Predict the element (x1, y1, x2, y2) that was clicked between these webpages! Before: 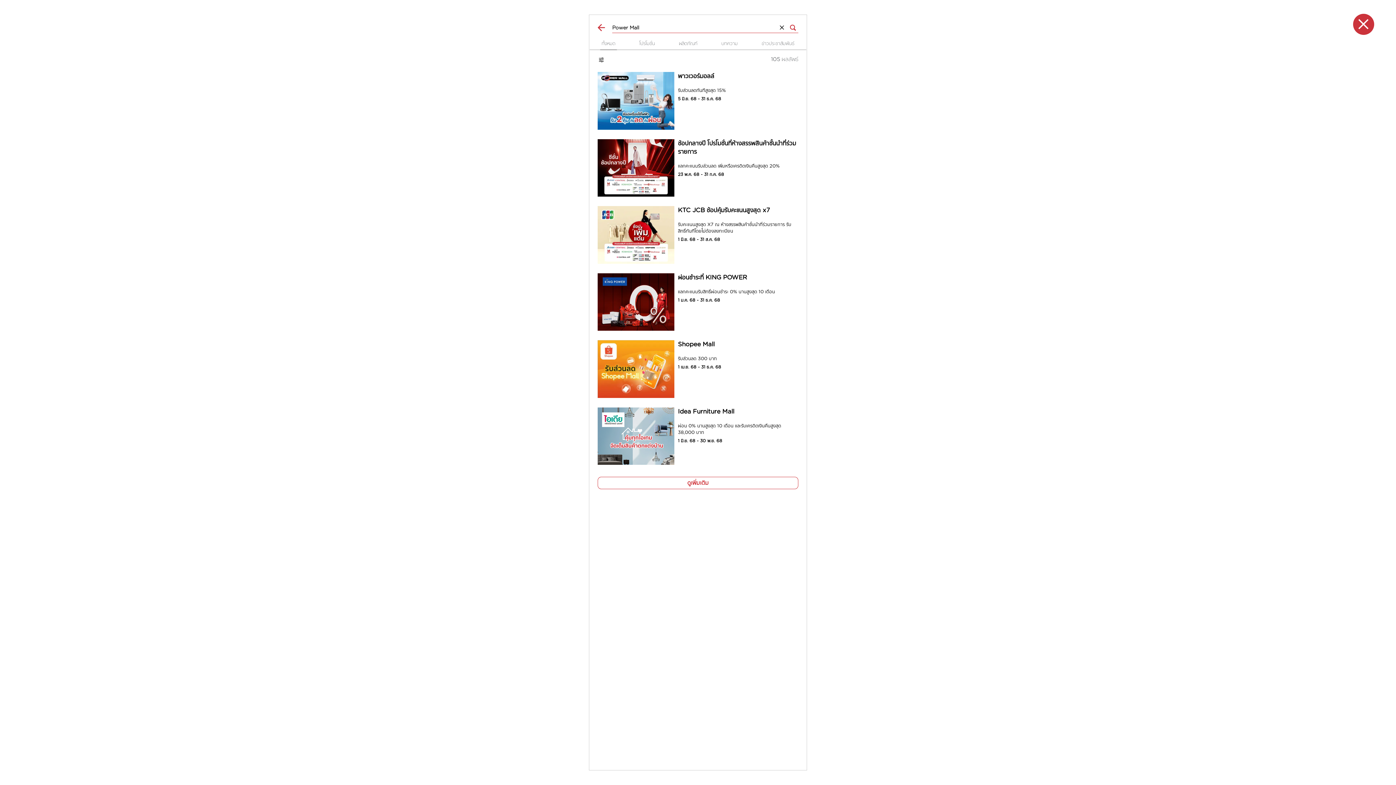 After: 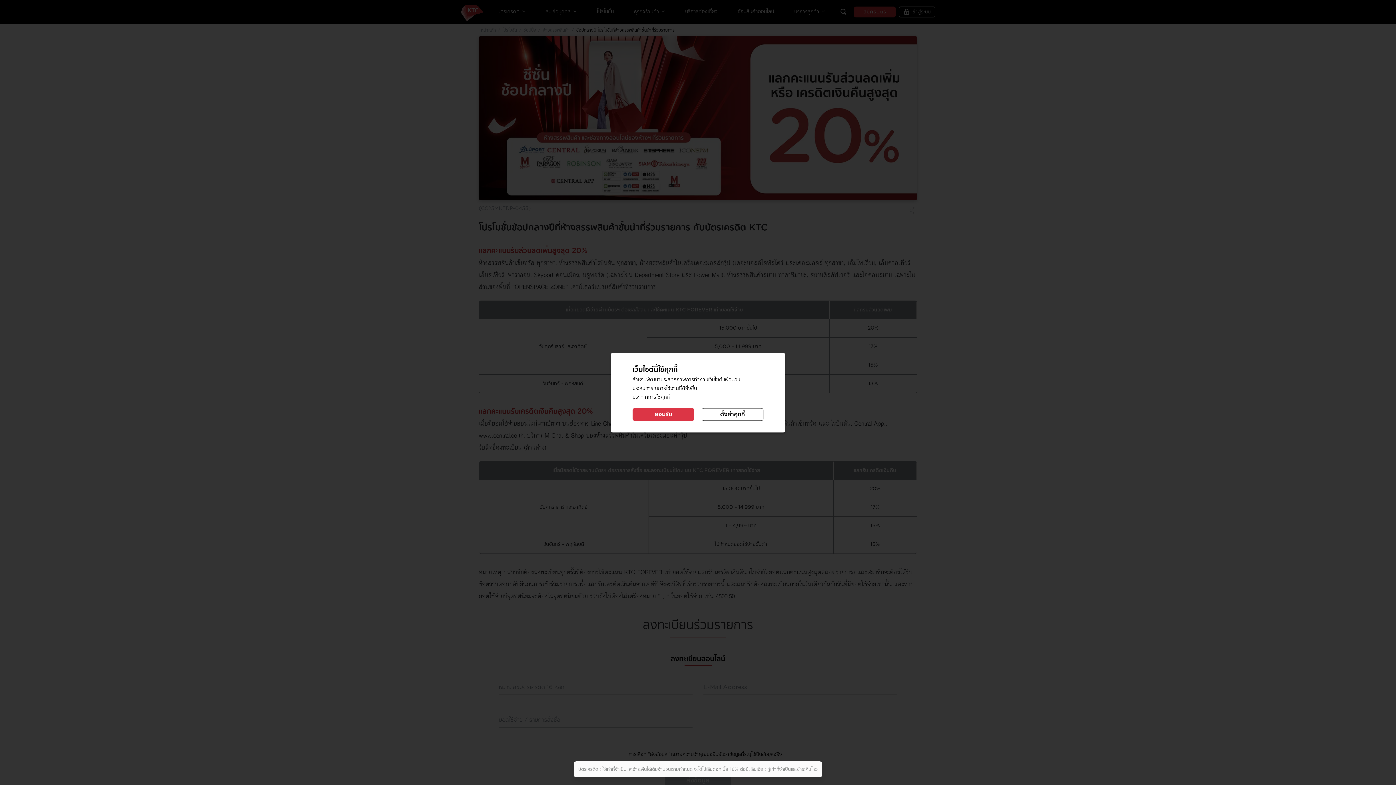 Action: bbox: (597, 137, 798, 180) label: ช้อปกลางปี โปรโมชั่นที่ห้างสรรพสินค้าชั้นนำที่ร่วมรายการ
แลกคะแนนรับส่วนลด เพิ่มหรือเครดิตเงินคืนสูงสุด 20%
23 พ.ค. 68 - 31 ก.ค. 68